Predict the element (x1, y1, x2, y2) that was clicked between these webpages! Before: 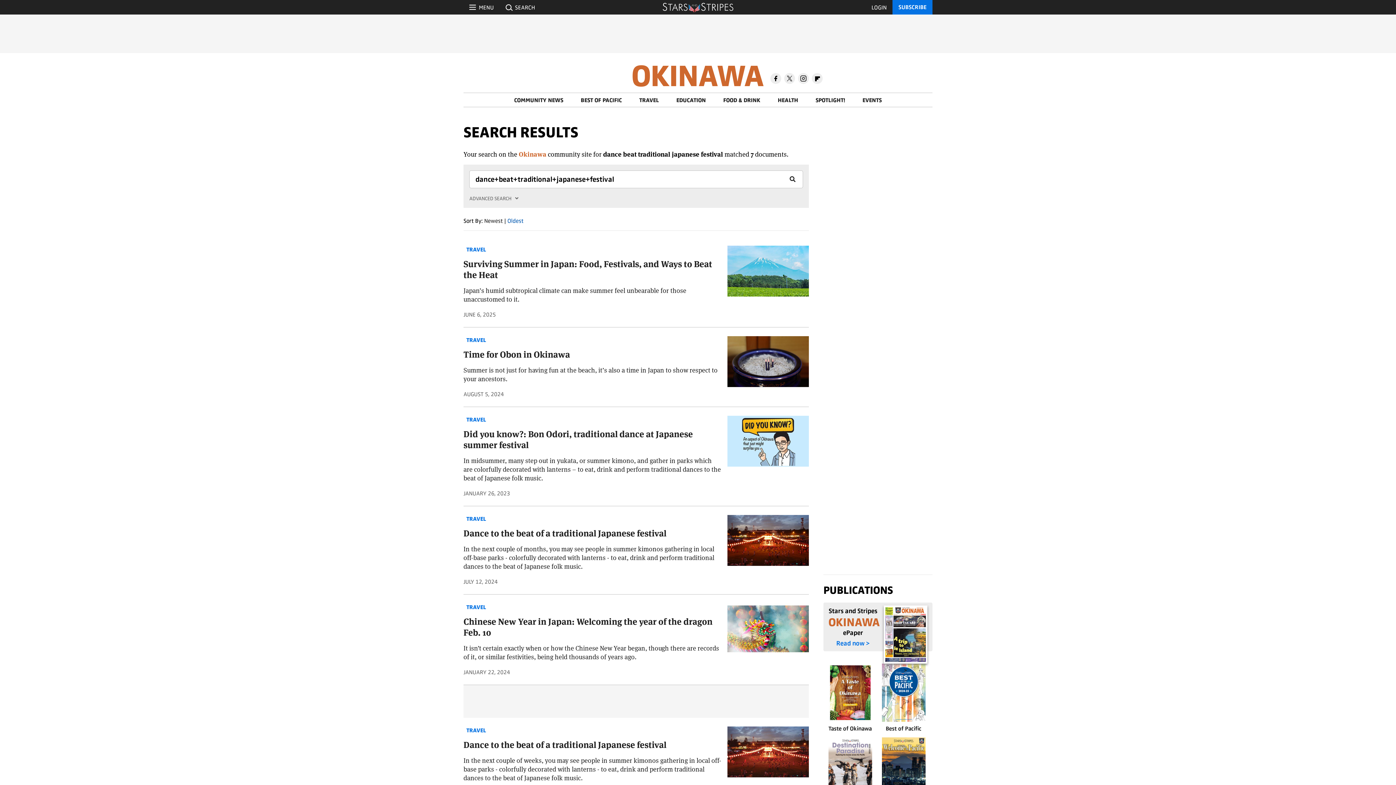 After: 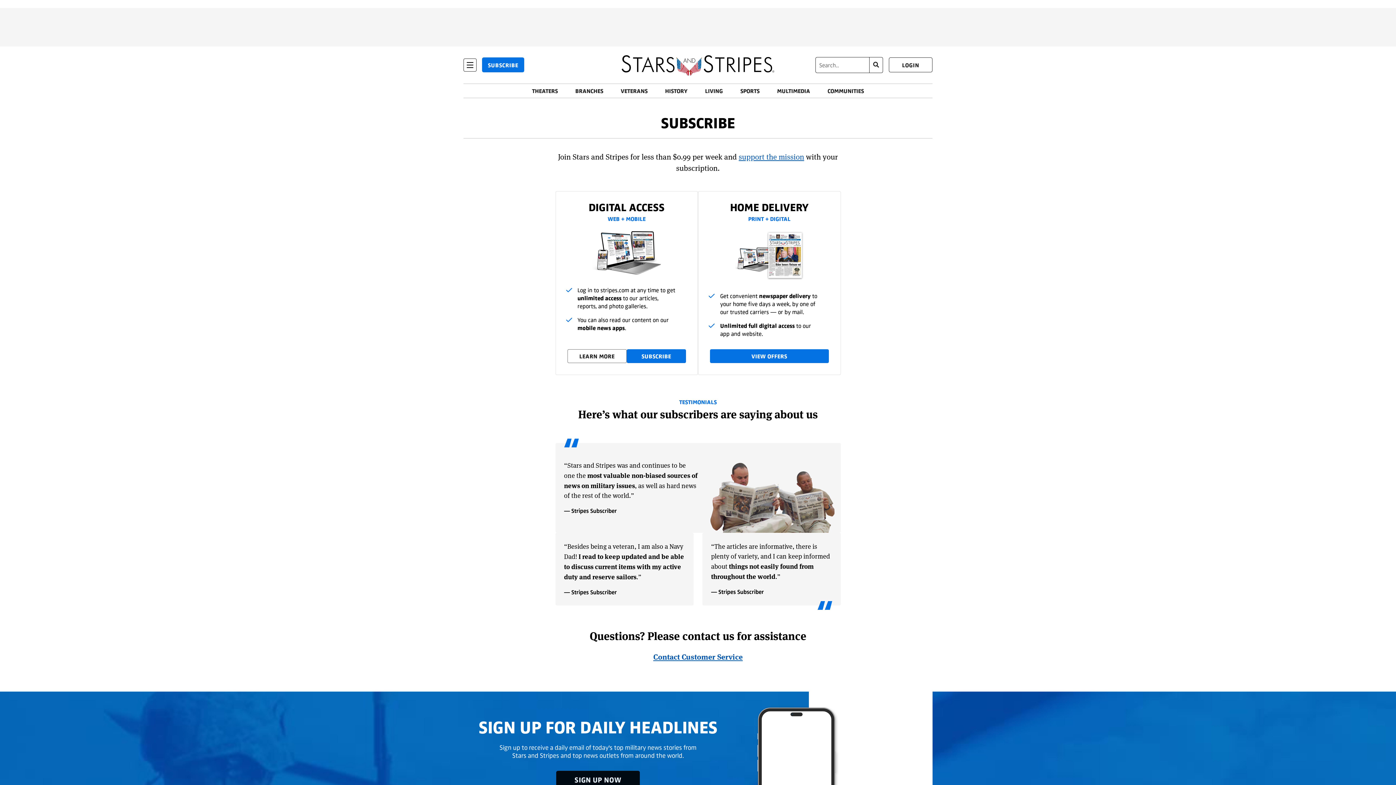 Action: label: Subscribe bbox: (884, 0, 932, 14)